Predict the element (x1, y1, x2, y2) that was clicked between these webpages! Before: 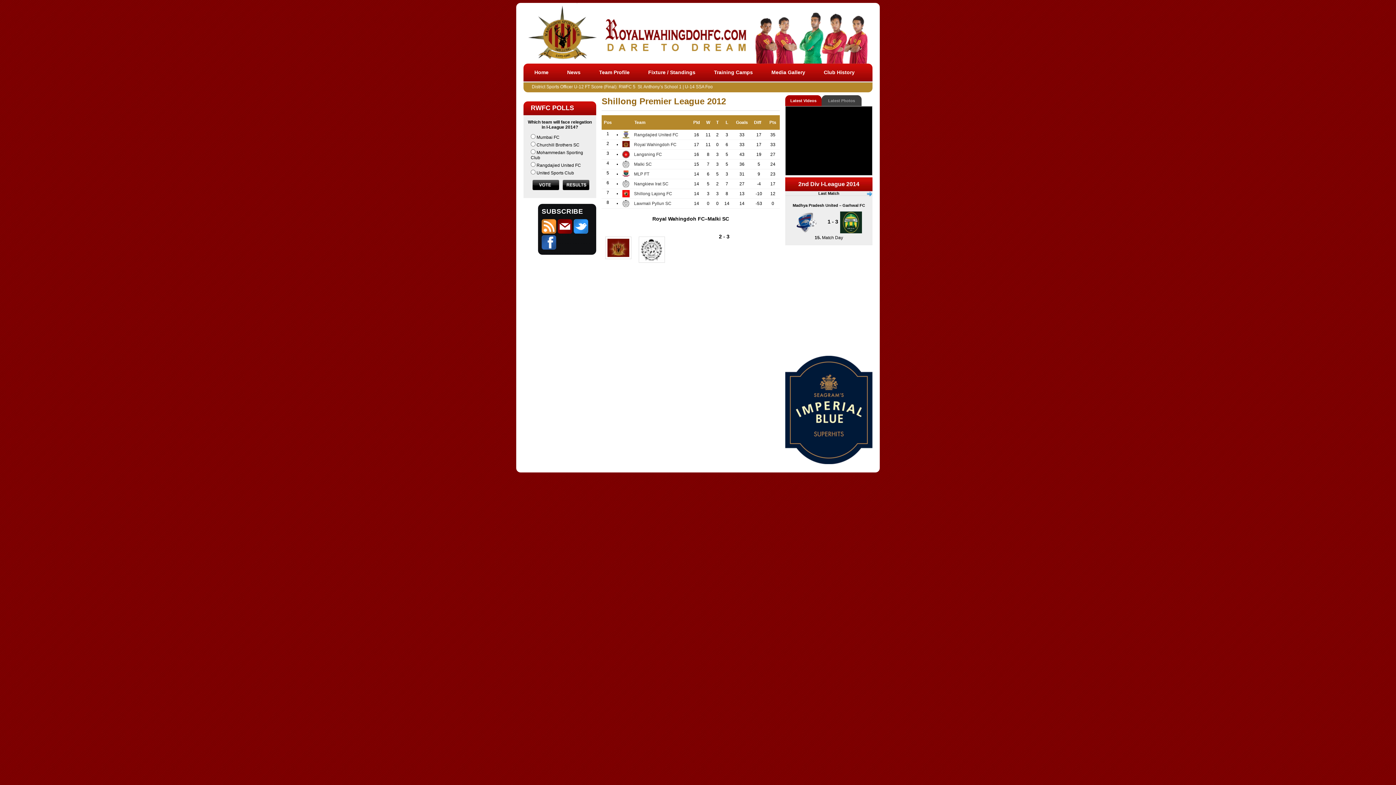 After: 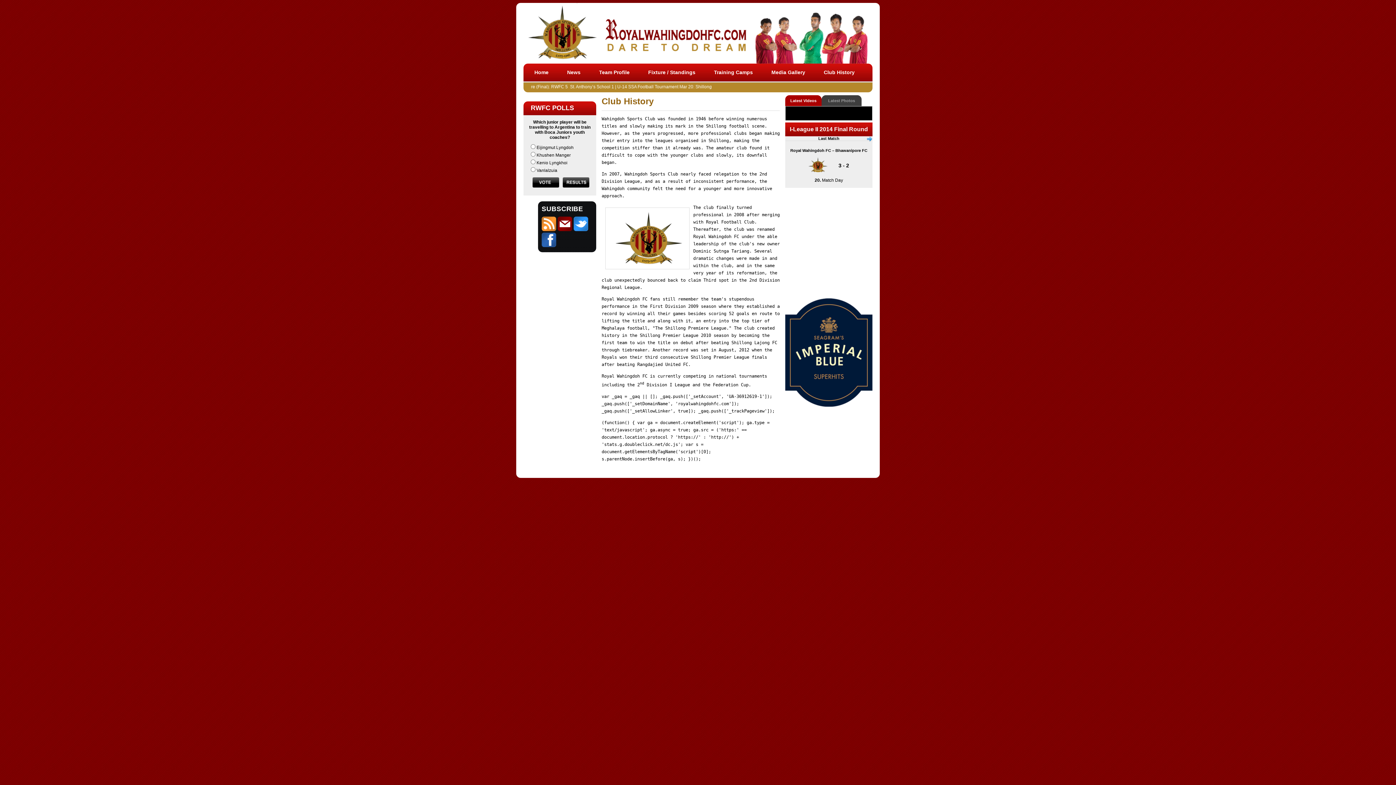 Action: bbox: (820, 67, 858, 78) label: Club History